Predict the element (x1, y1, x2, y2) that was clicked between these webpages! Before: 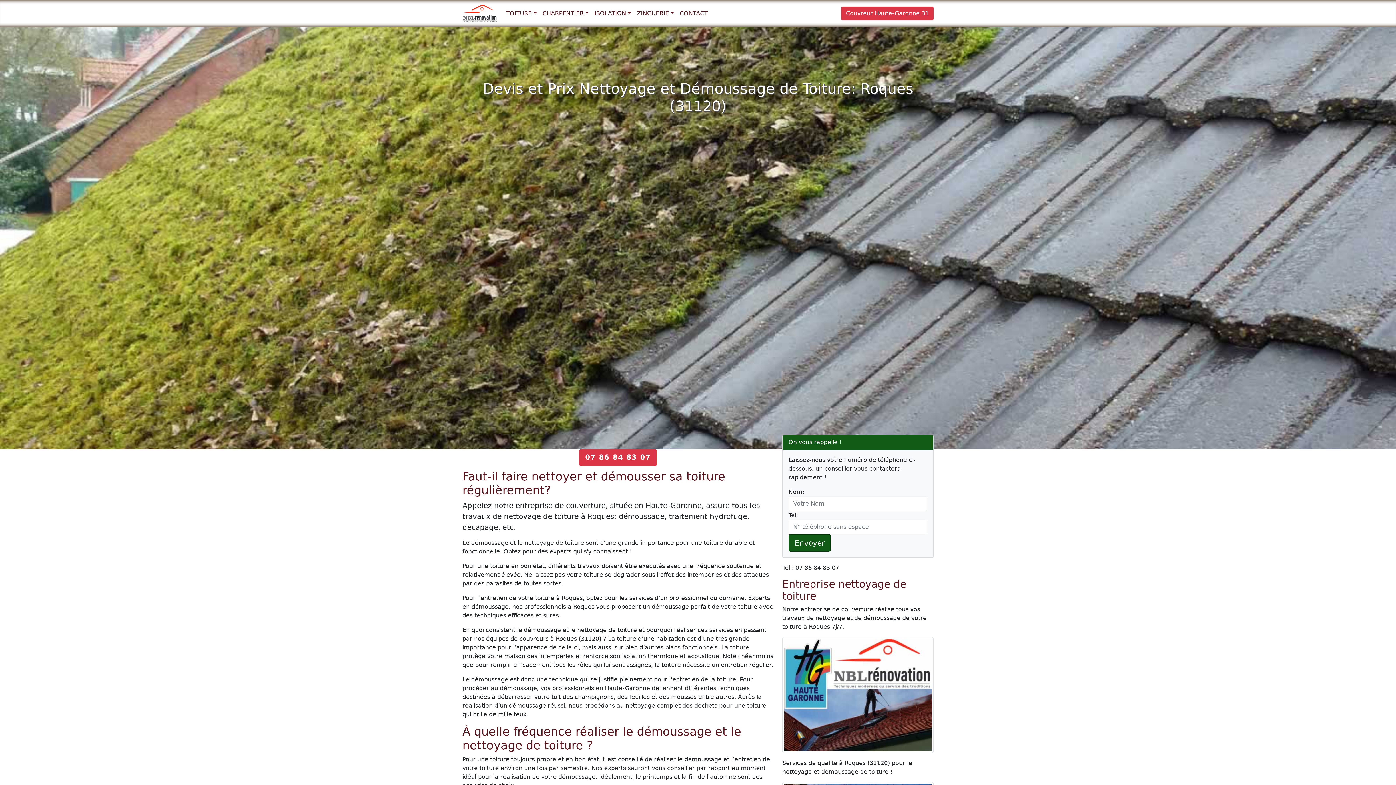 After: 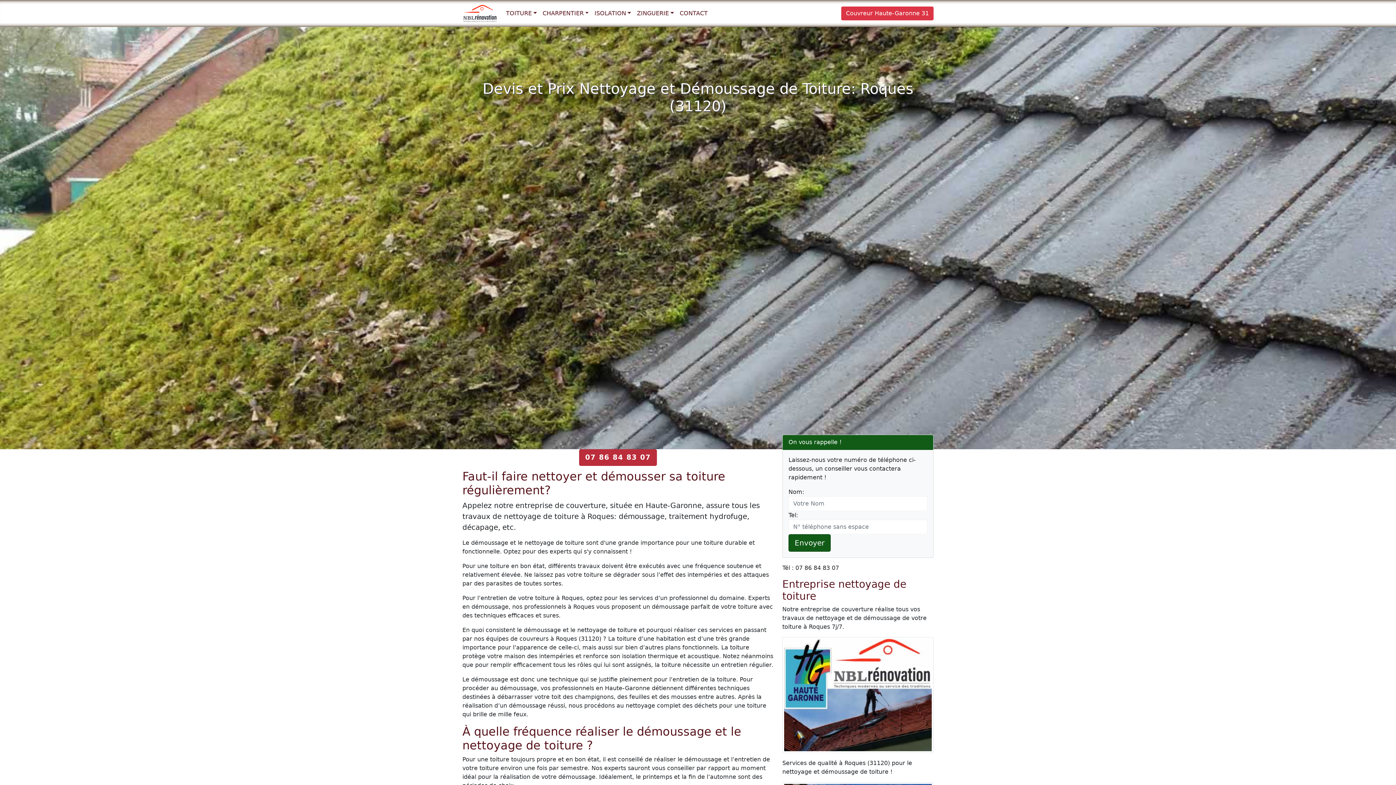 Action: label: 07 86 84 83 07 bbox: (585, 453, 650, 461)